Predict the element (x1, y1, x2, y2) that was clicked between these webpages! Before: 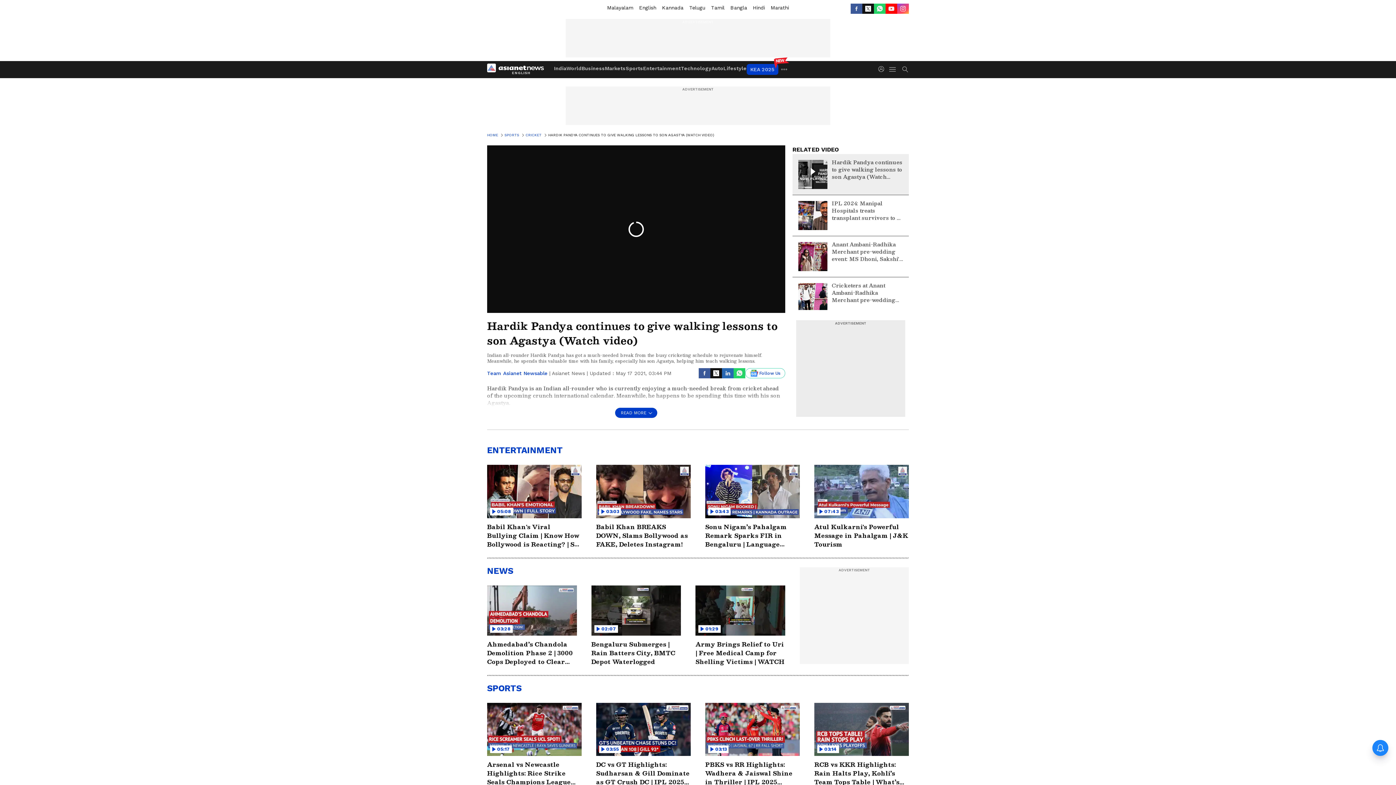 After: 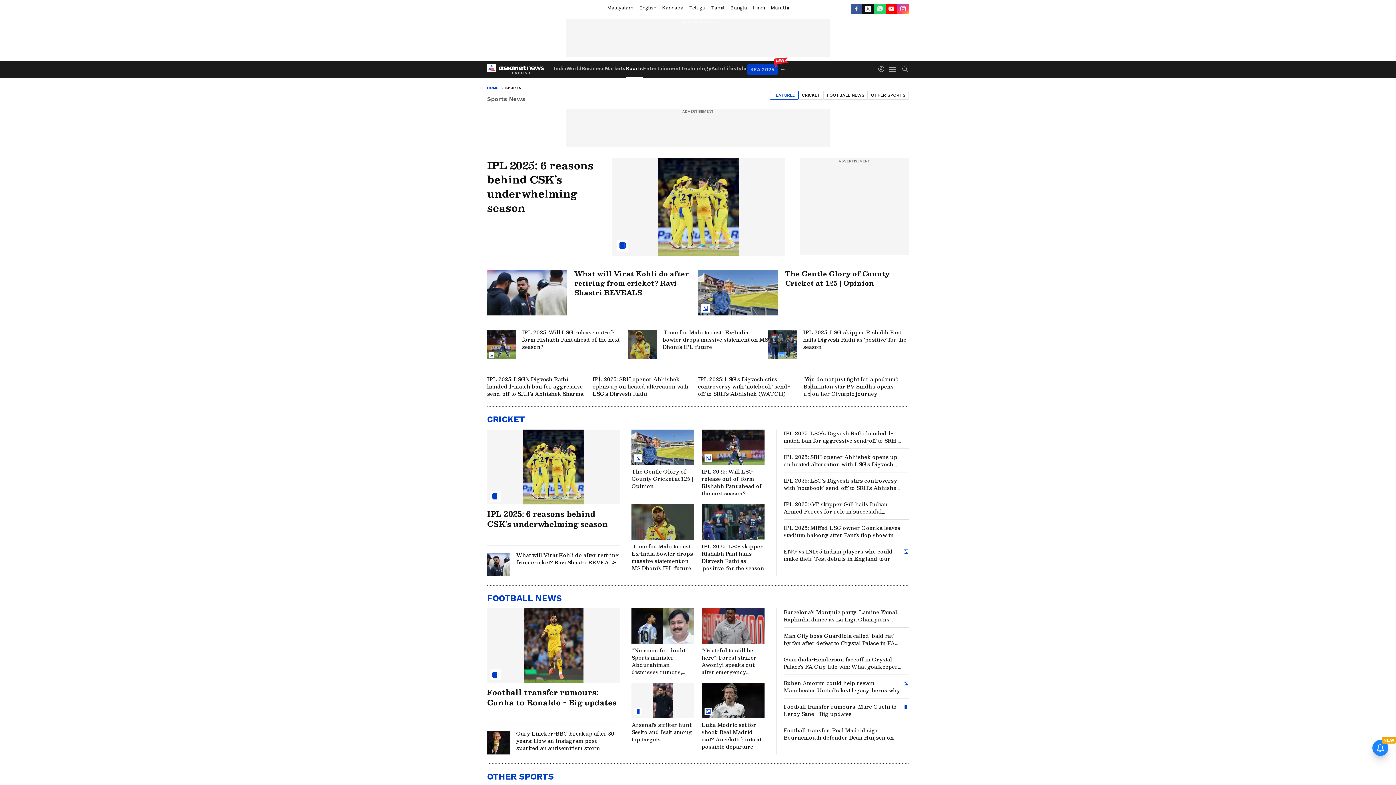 Action: bbox: (625, 61, 643, 77) label: Sports